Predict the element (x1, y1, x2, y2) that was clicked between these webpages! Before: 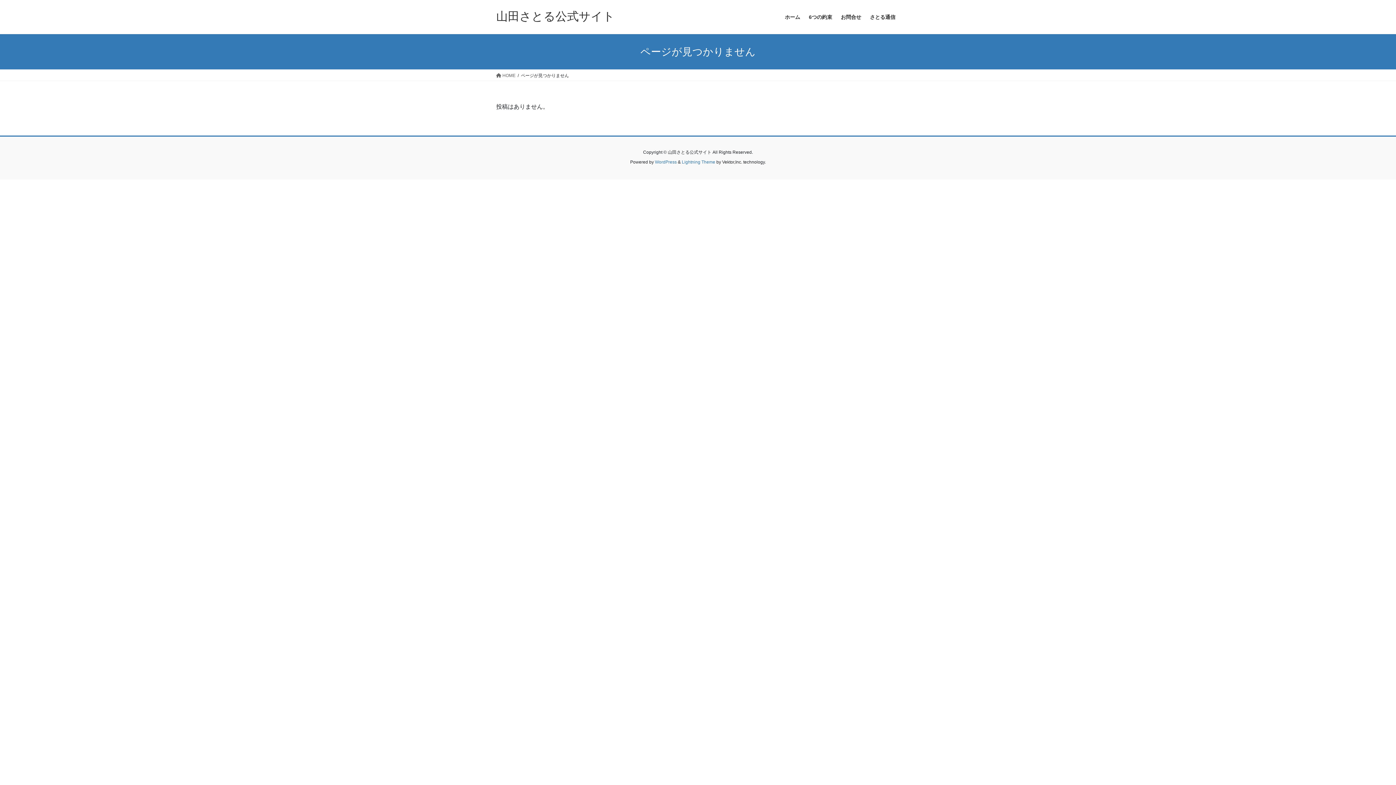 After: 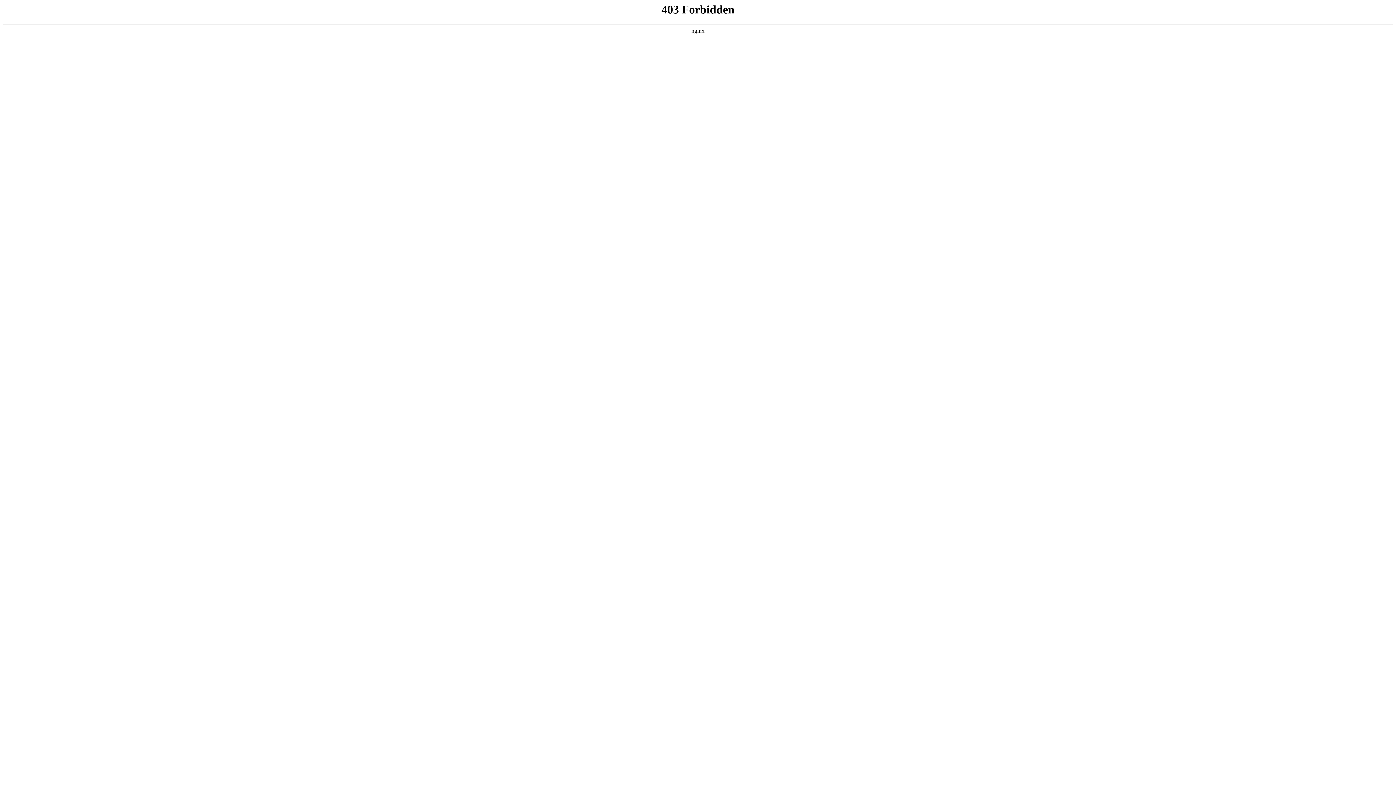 Action: bbox: (655, 159, 676, 164) label: WordPress